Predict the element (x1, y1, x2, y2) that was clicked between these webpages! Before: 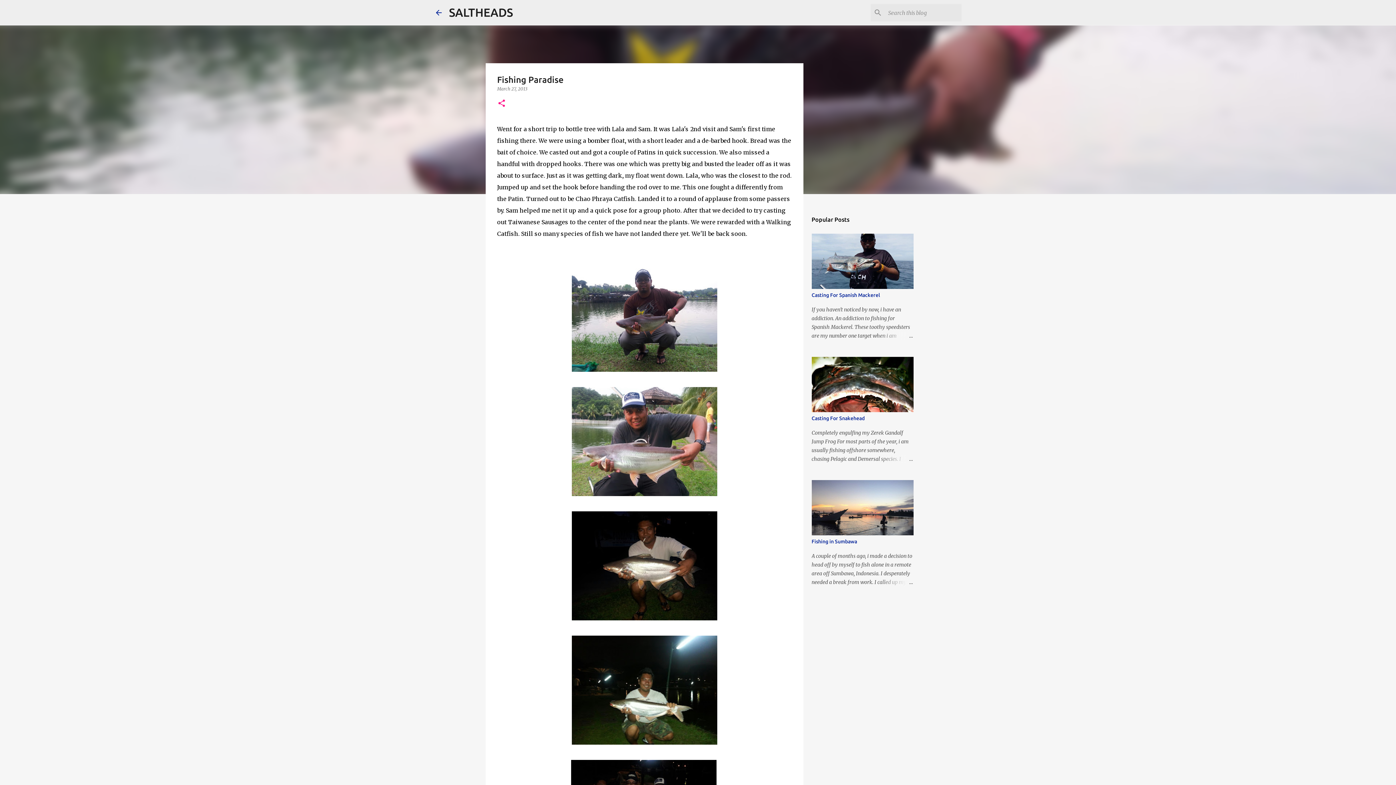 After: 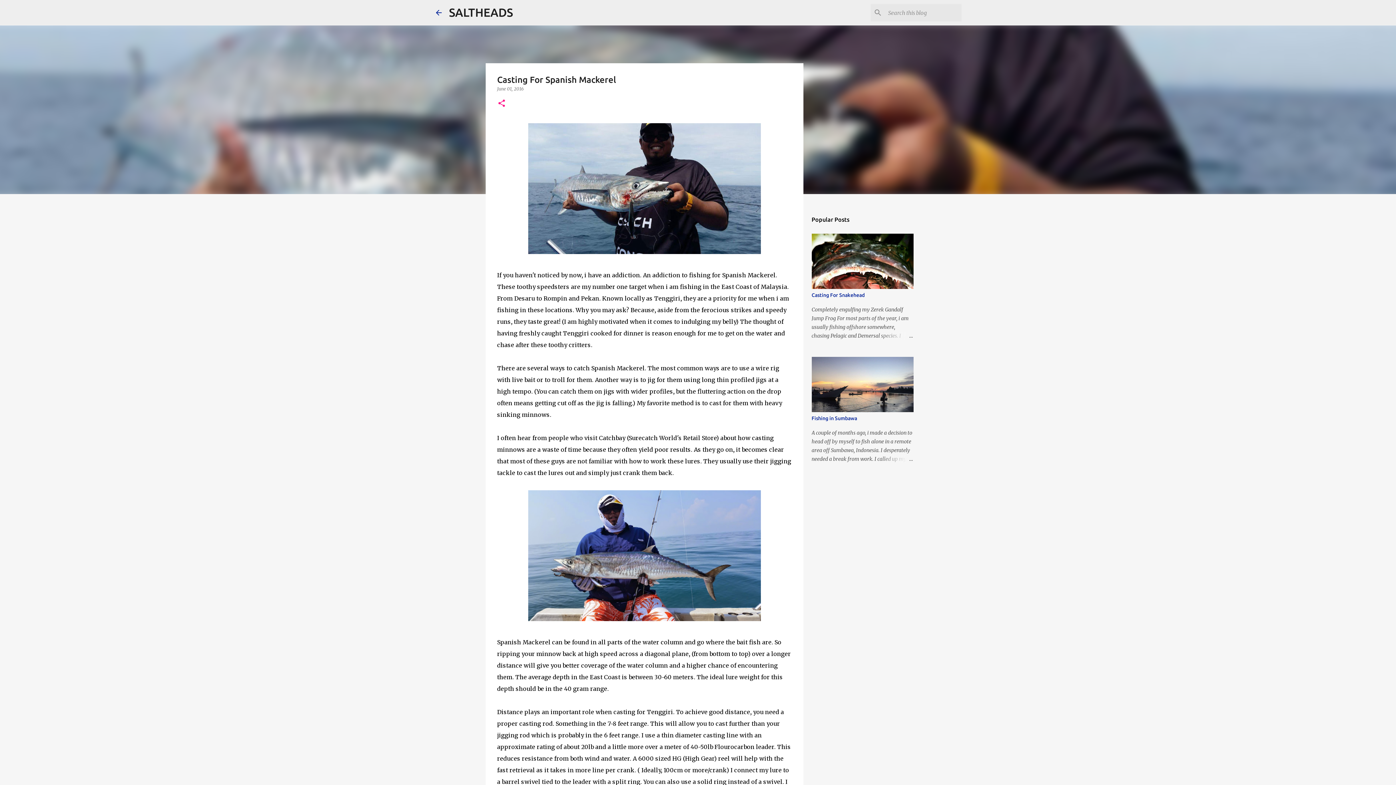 Action: label: Casting For Spanish Mackerel bbox: (811, 292, 880, 298)